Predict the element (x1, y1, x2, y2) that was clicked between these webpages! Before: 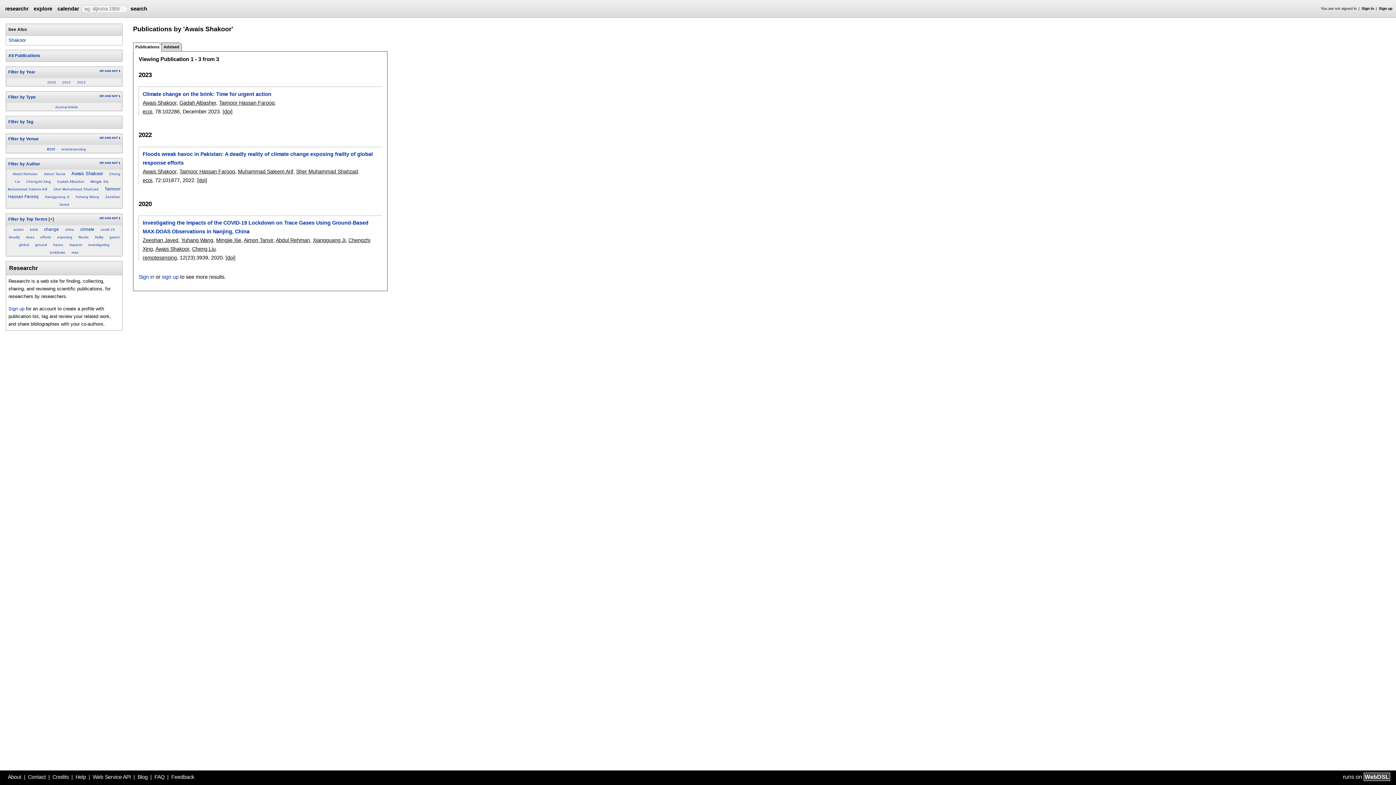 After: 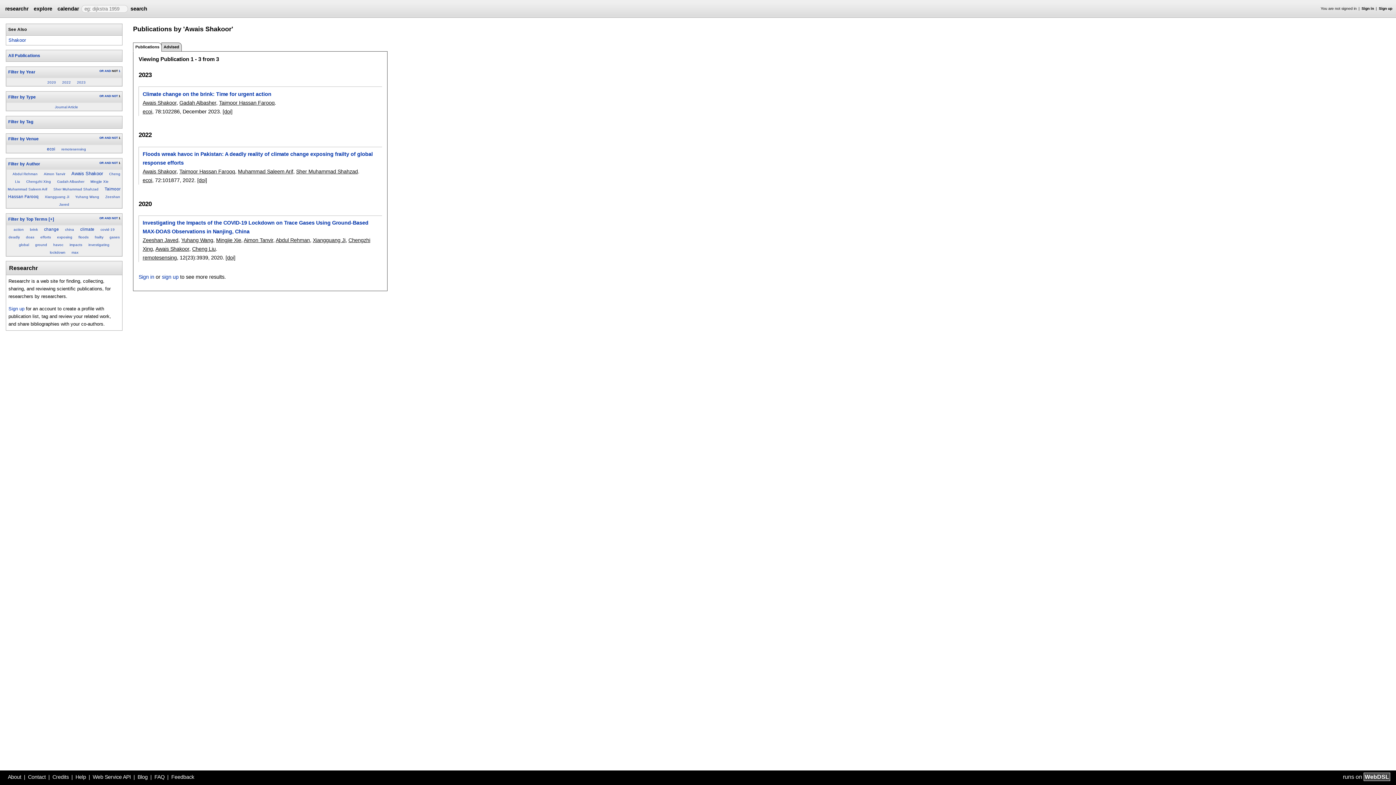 Action: label: NOT bbox: (111, 69, 117, 72)